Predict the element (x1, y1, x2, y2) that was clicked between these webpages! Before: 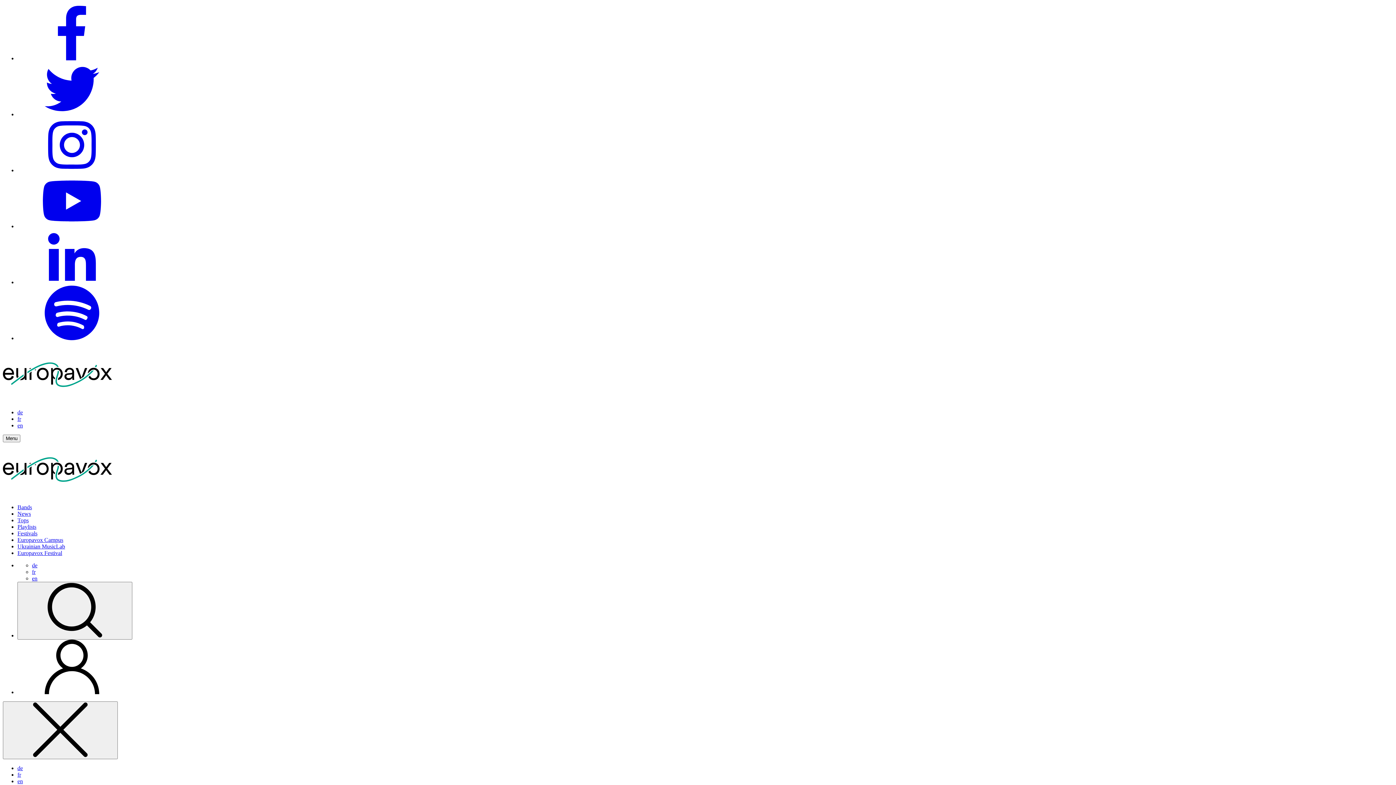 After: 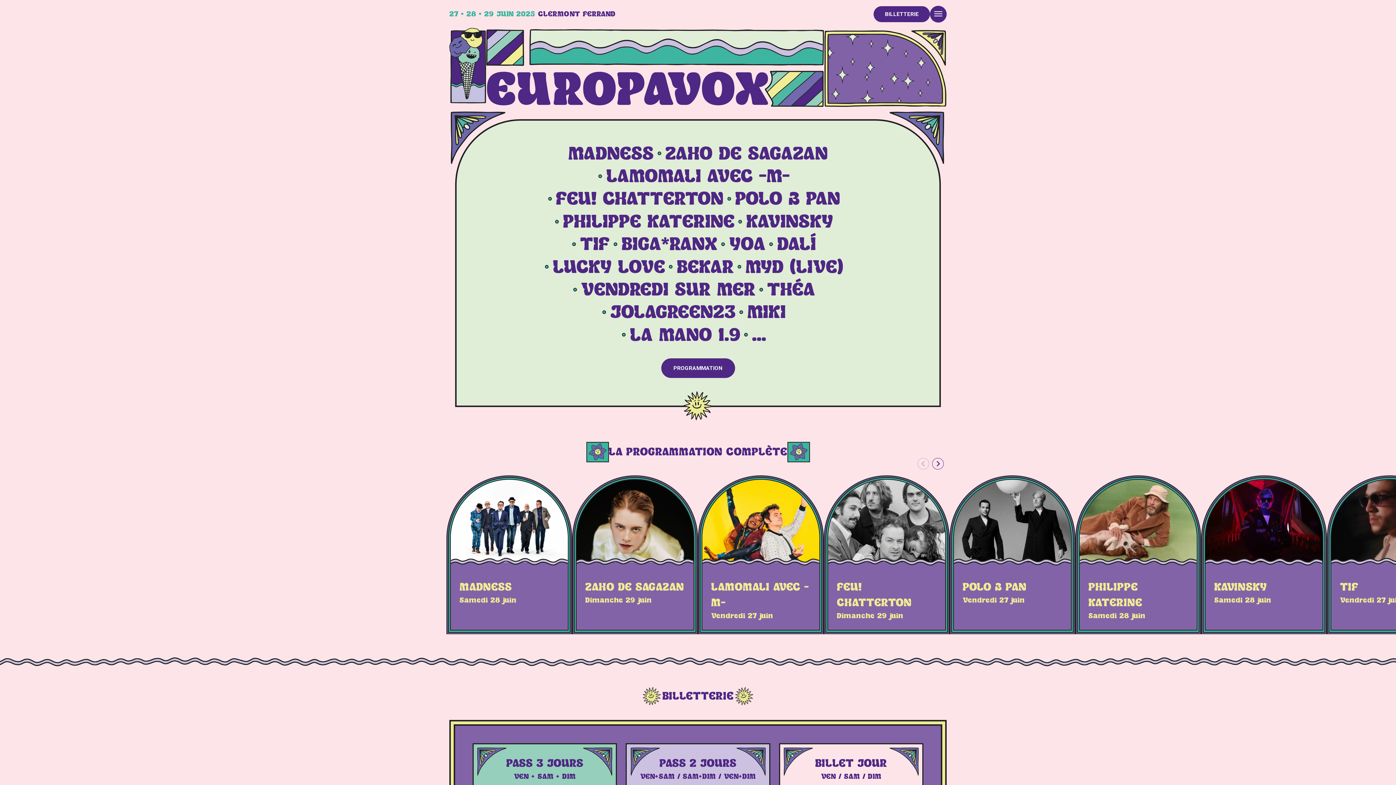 Action: label: Europavox Festival bbox: (17, 550, 62, 556)